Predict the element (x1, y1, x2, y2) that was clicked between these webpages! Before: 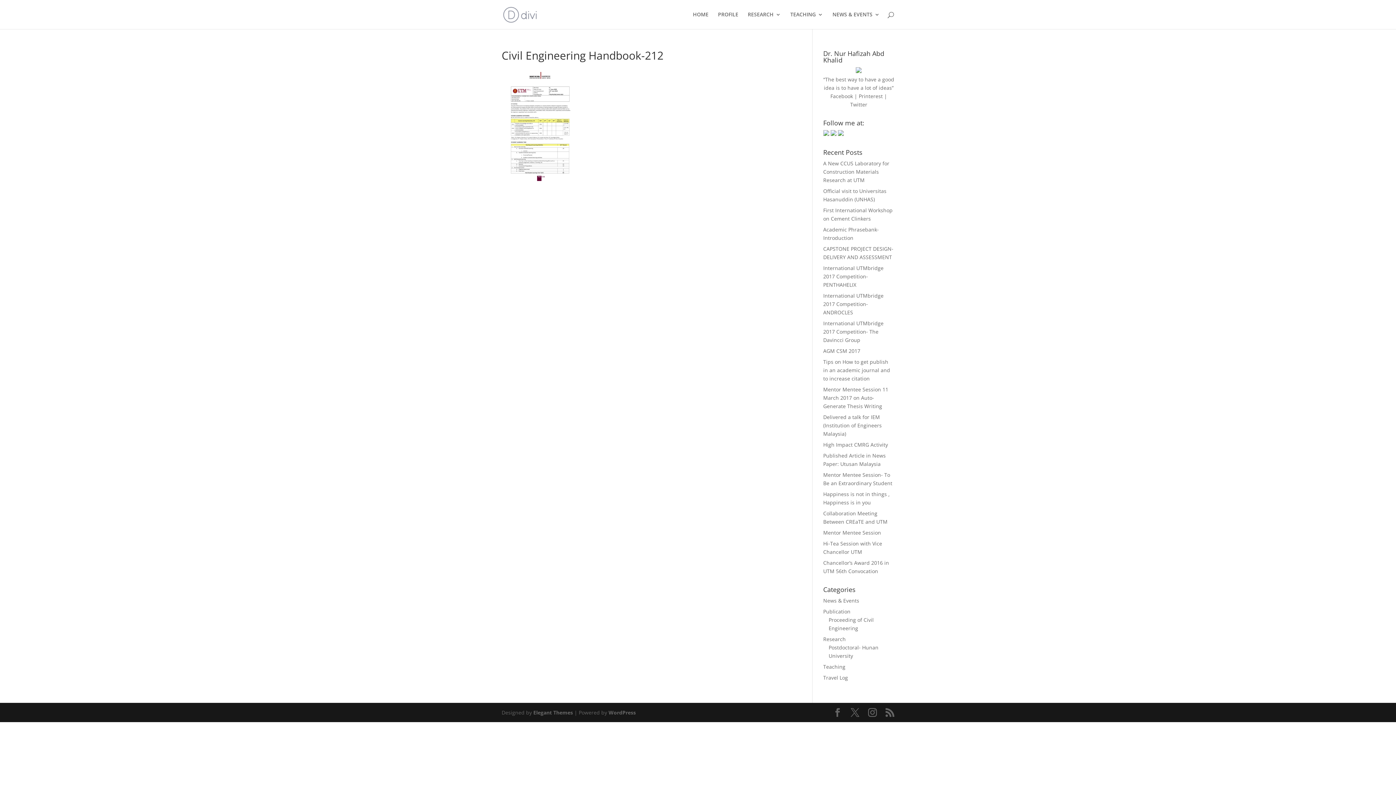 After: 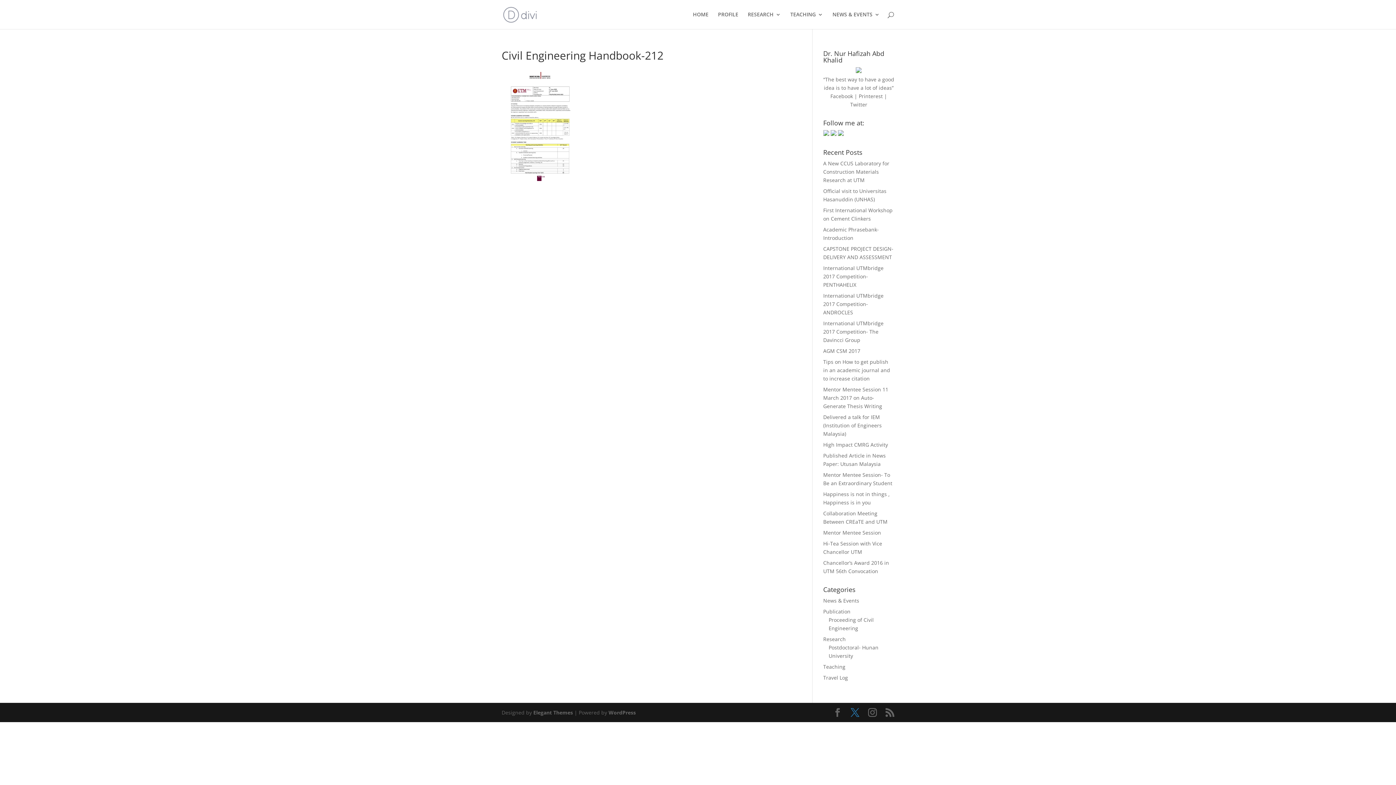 Action: bbox: (850, 708, 859, 717)